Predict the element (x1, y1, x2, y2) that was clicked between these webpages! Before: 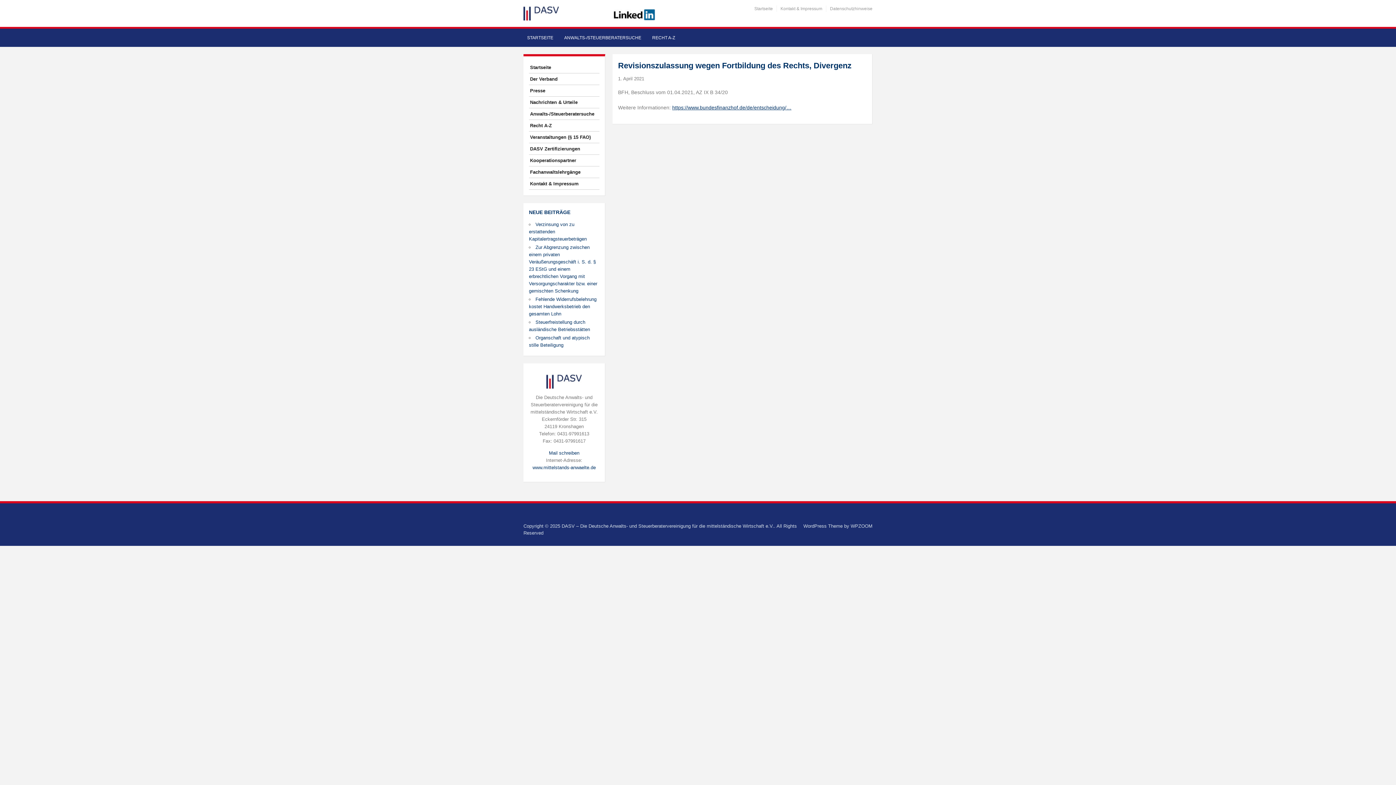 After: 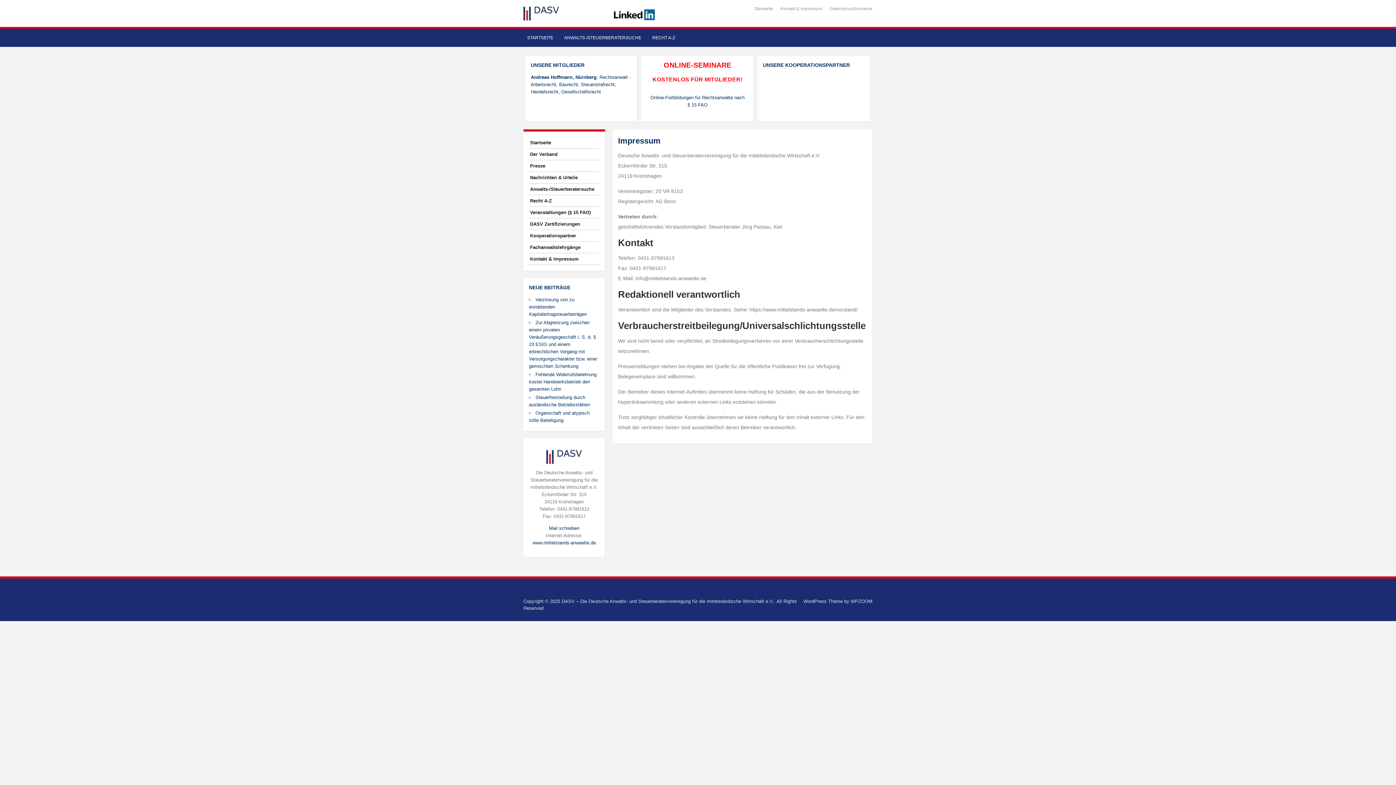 Action: label: Kontakt & Impressum bbox: (780, 6, 822, 11)